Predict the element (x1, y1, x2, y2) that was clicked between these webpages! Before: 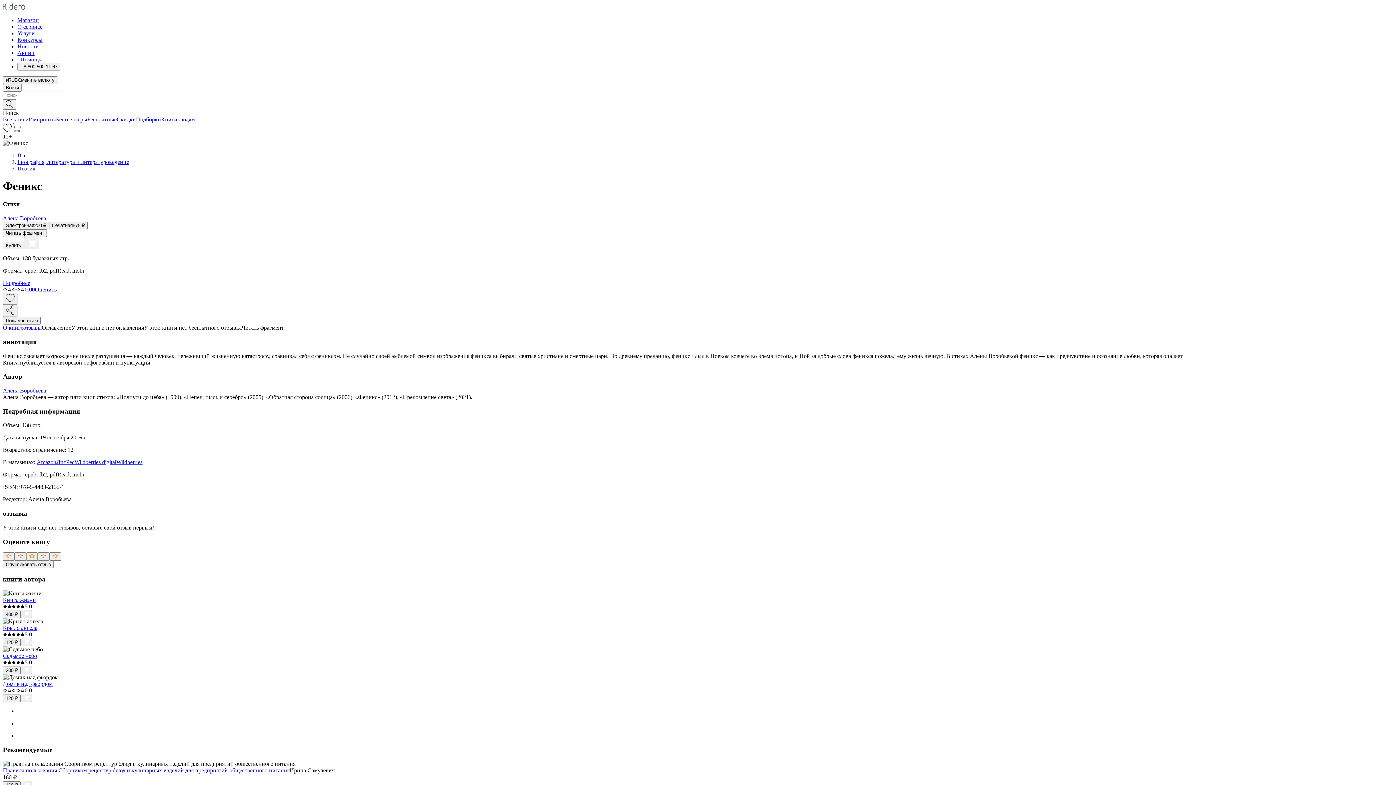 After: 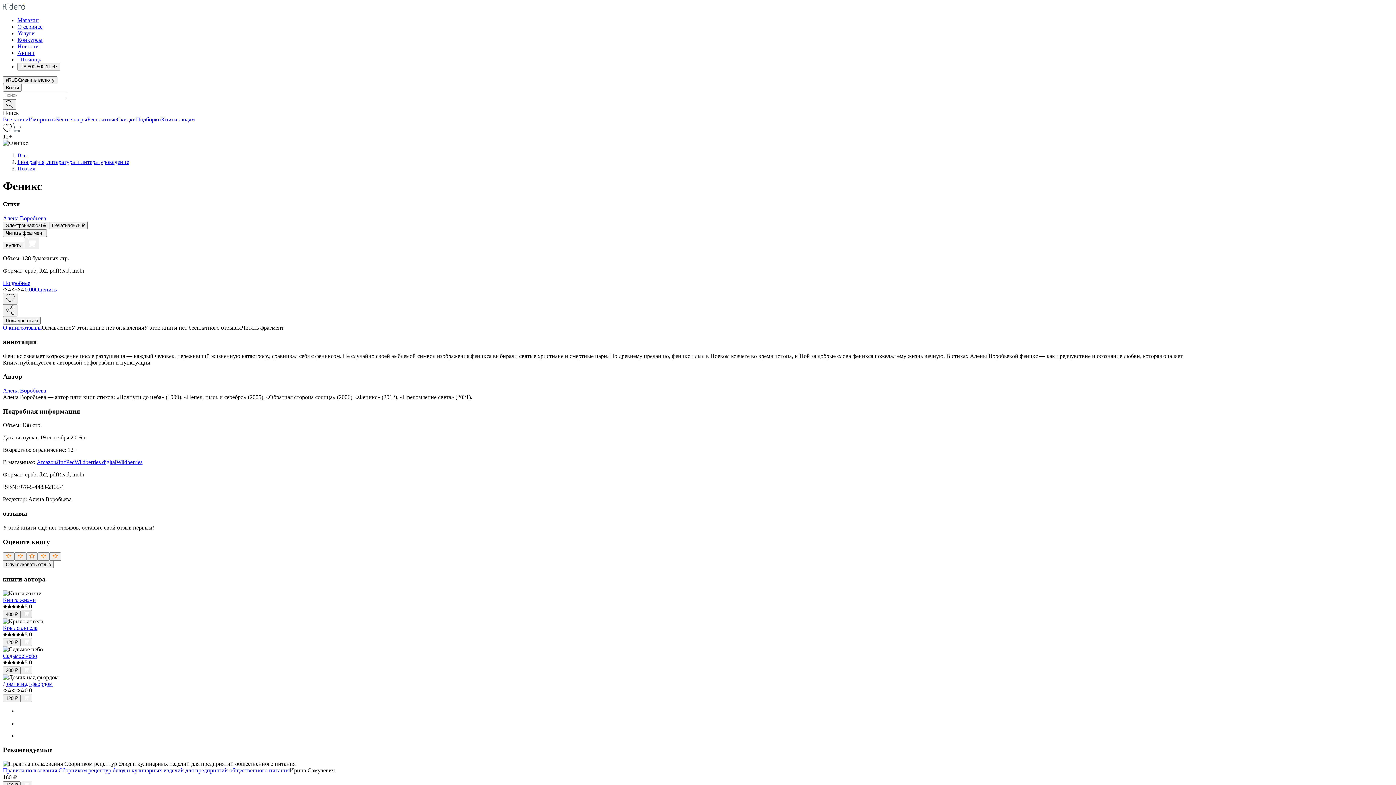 Action: bbox: (20, 610, 32, 618)